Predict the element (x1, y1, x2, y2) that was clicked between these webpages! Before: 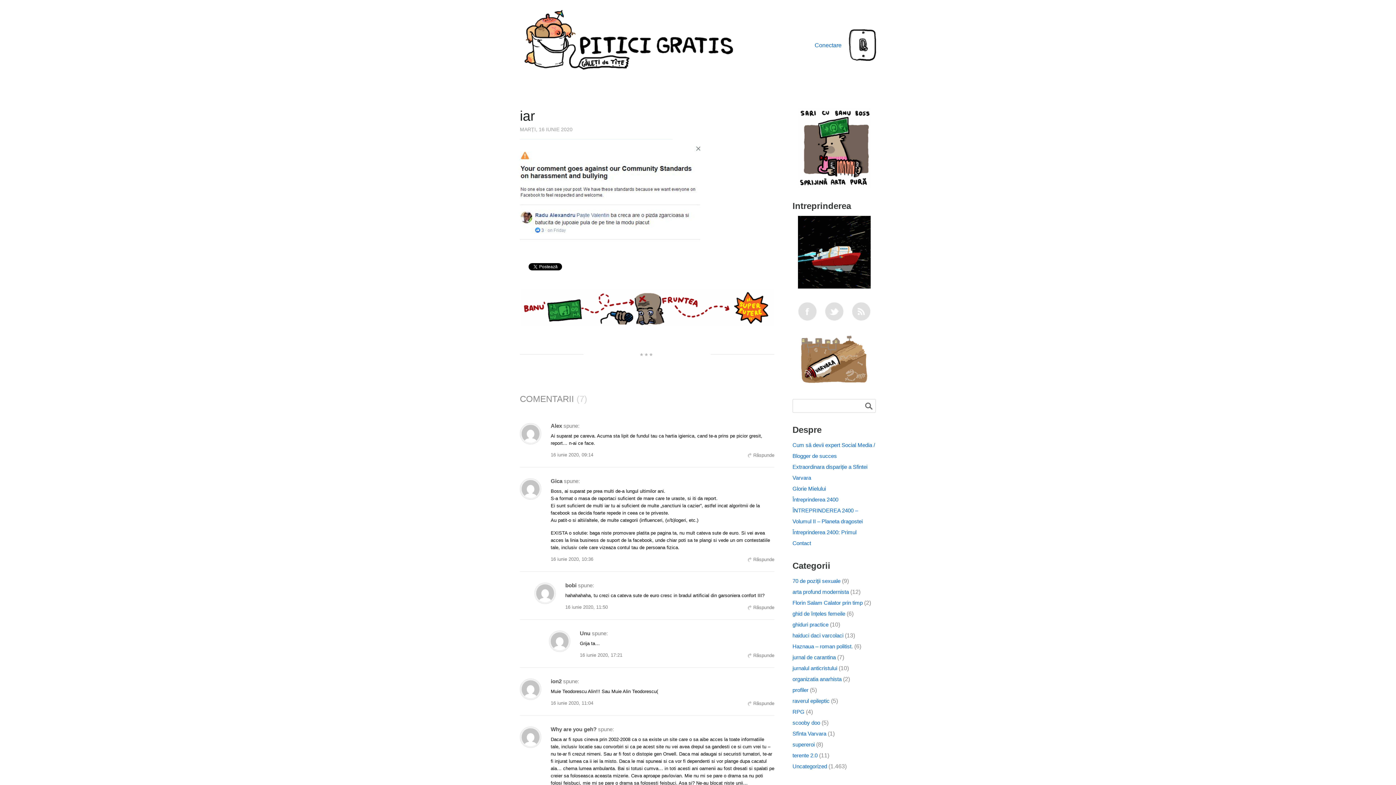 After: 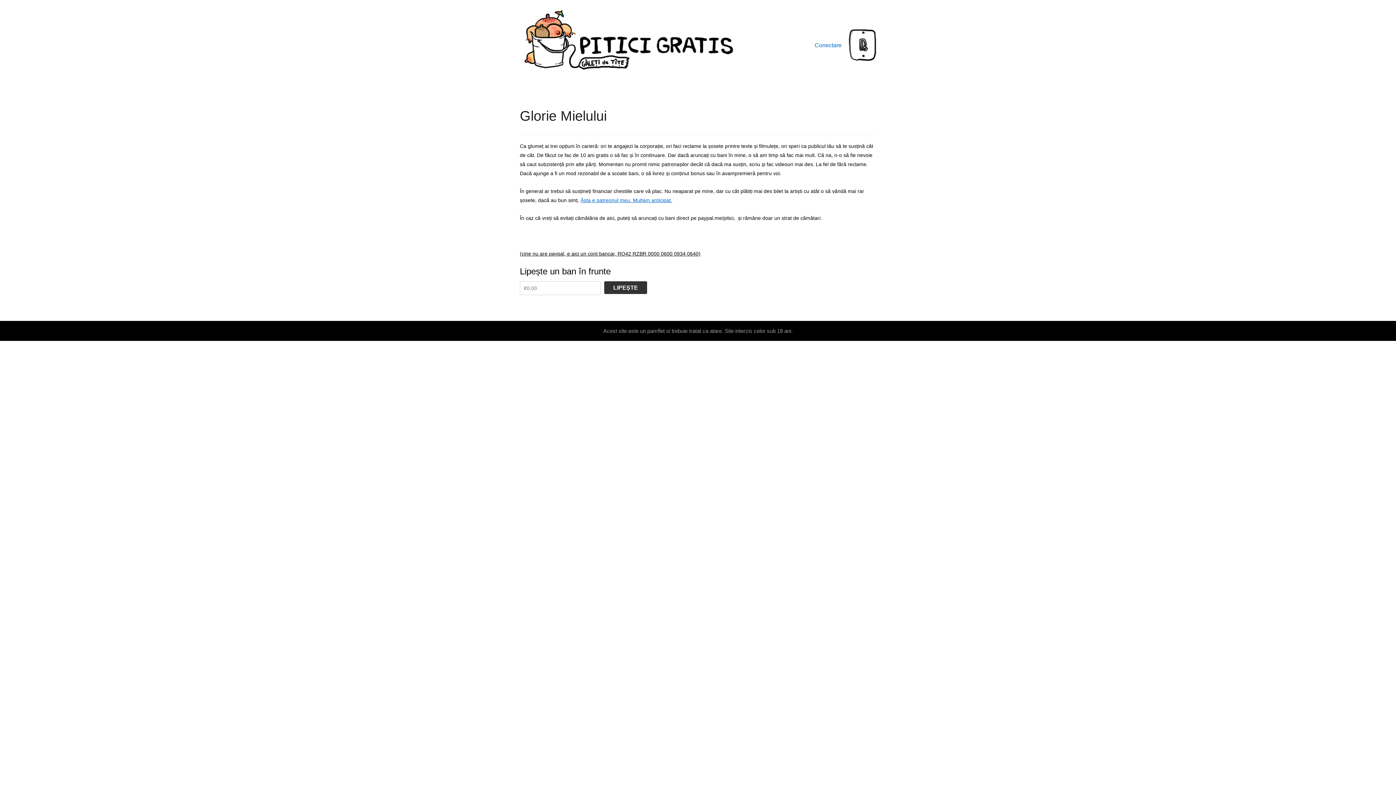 Action: label: Glorie Mielului bbox: (792, 485, 826, 492)